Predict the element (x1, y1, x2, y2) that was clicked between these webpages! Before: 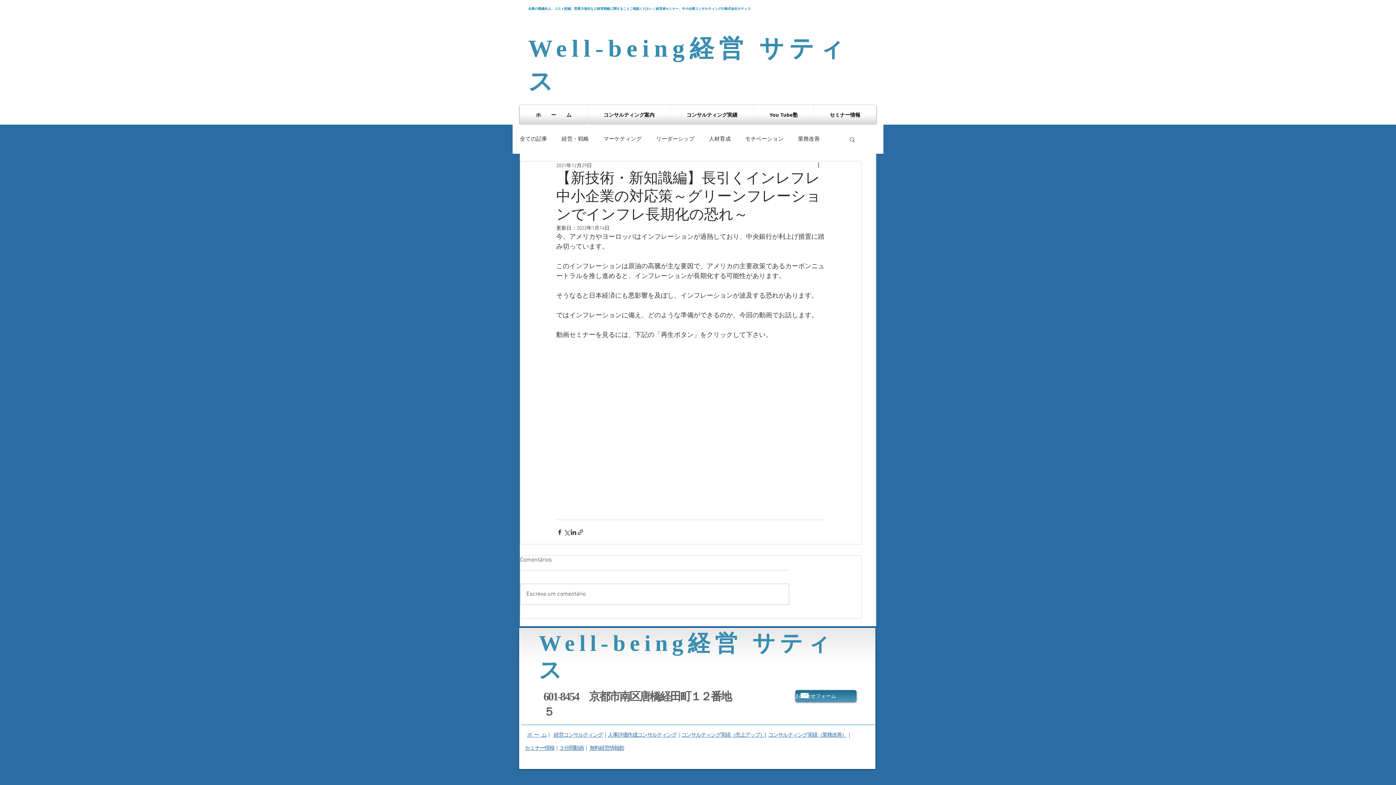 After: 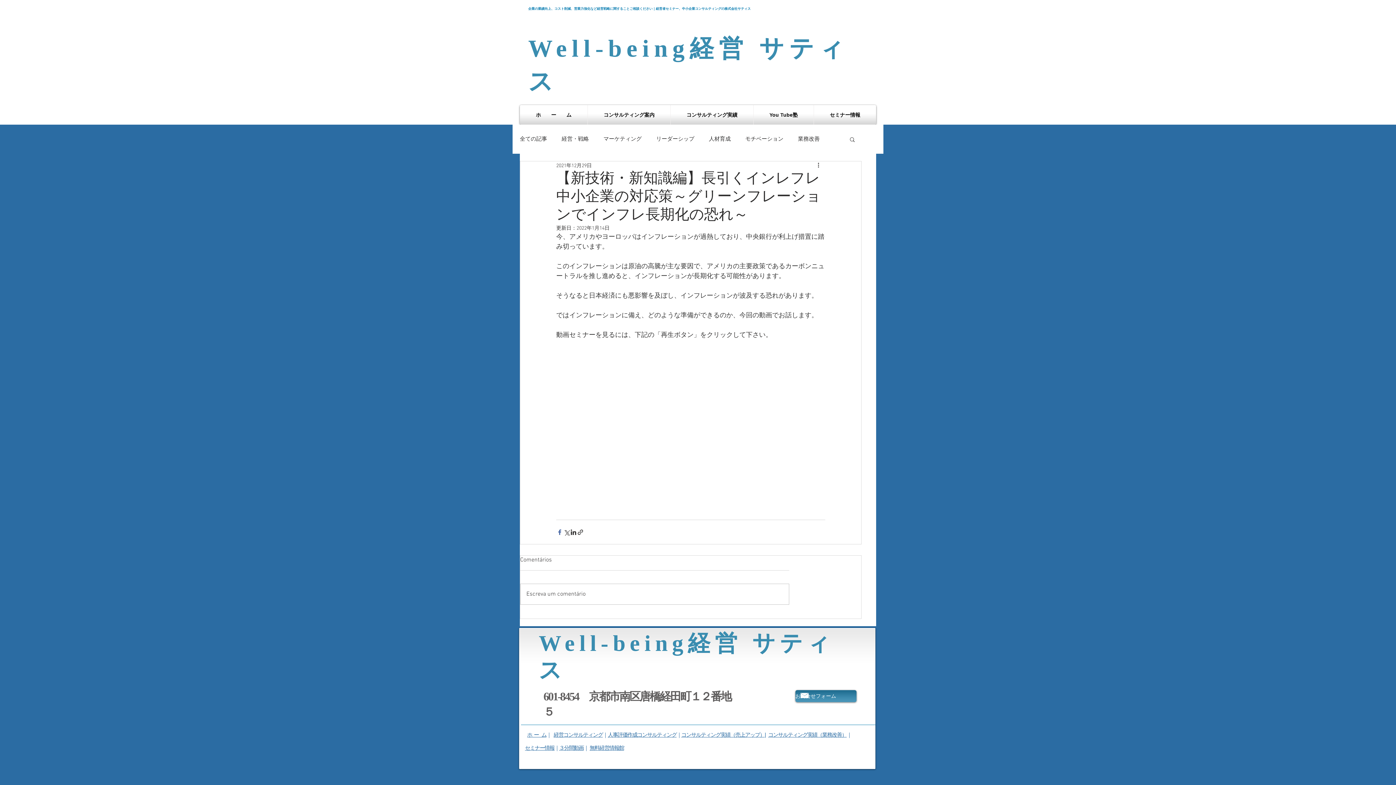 Action: bbox: (556, 529, 563, 535) label: Facebook でシェア